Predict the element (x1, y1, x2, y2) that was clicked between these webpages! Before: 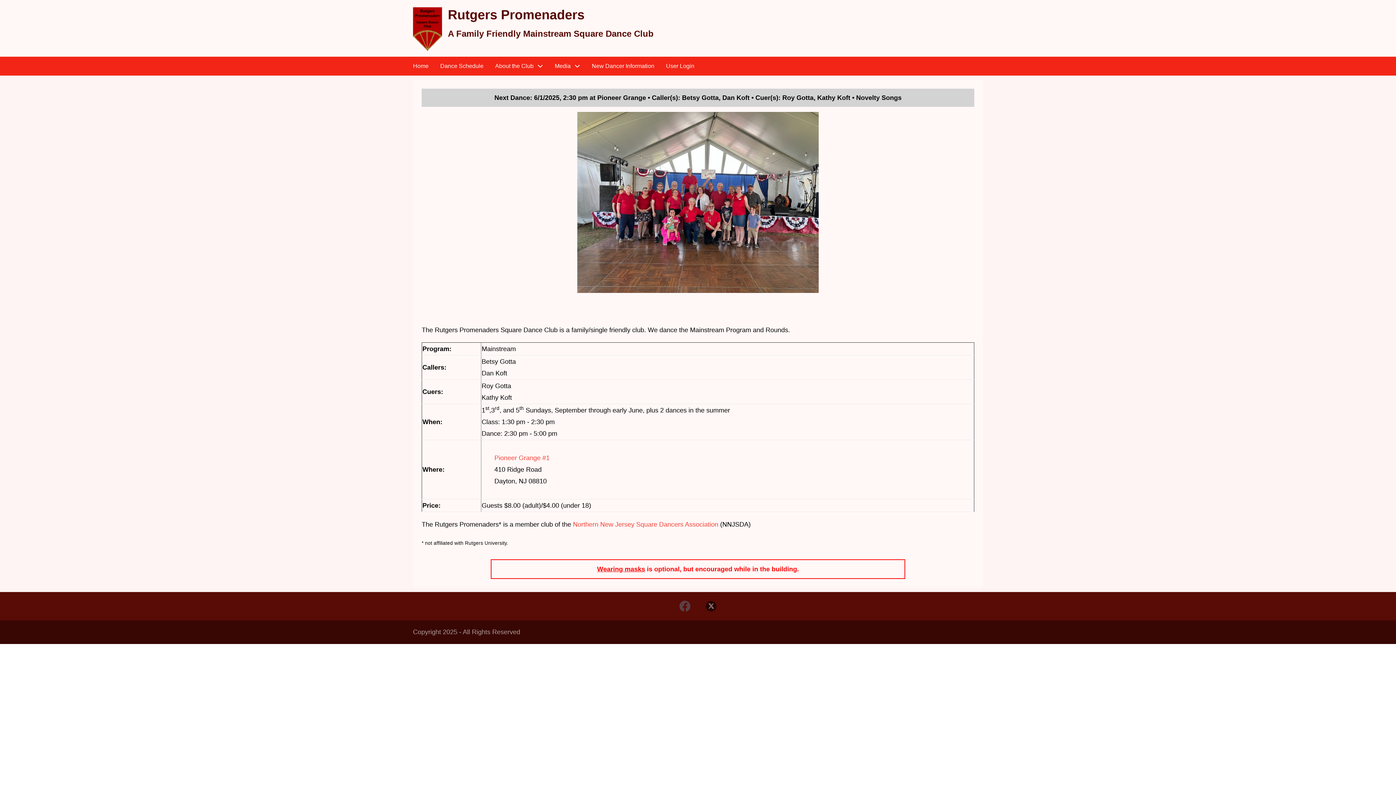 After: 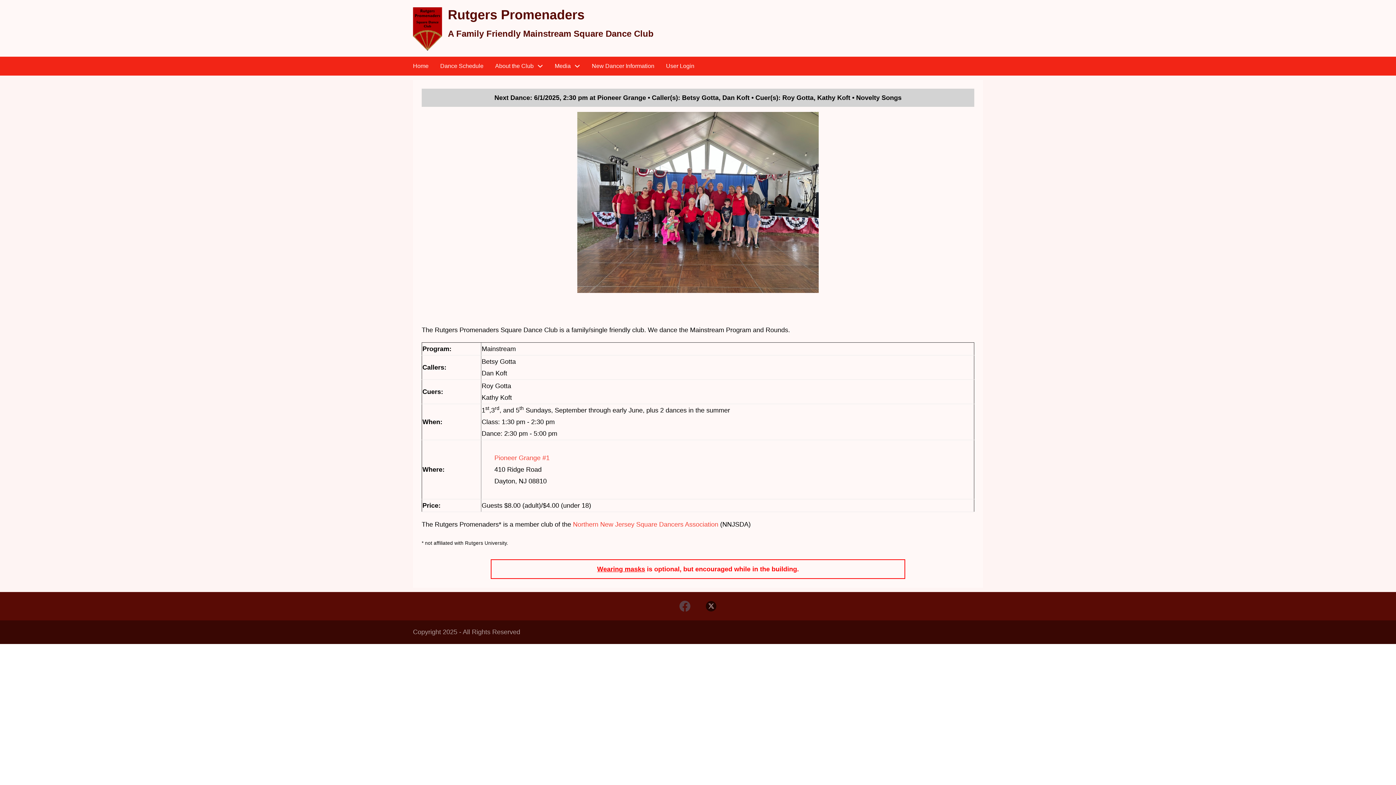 Action: bbox: (413, 1, 442, 56)